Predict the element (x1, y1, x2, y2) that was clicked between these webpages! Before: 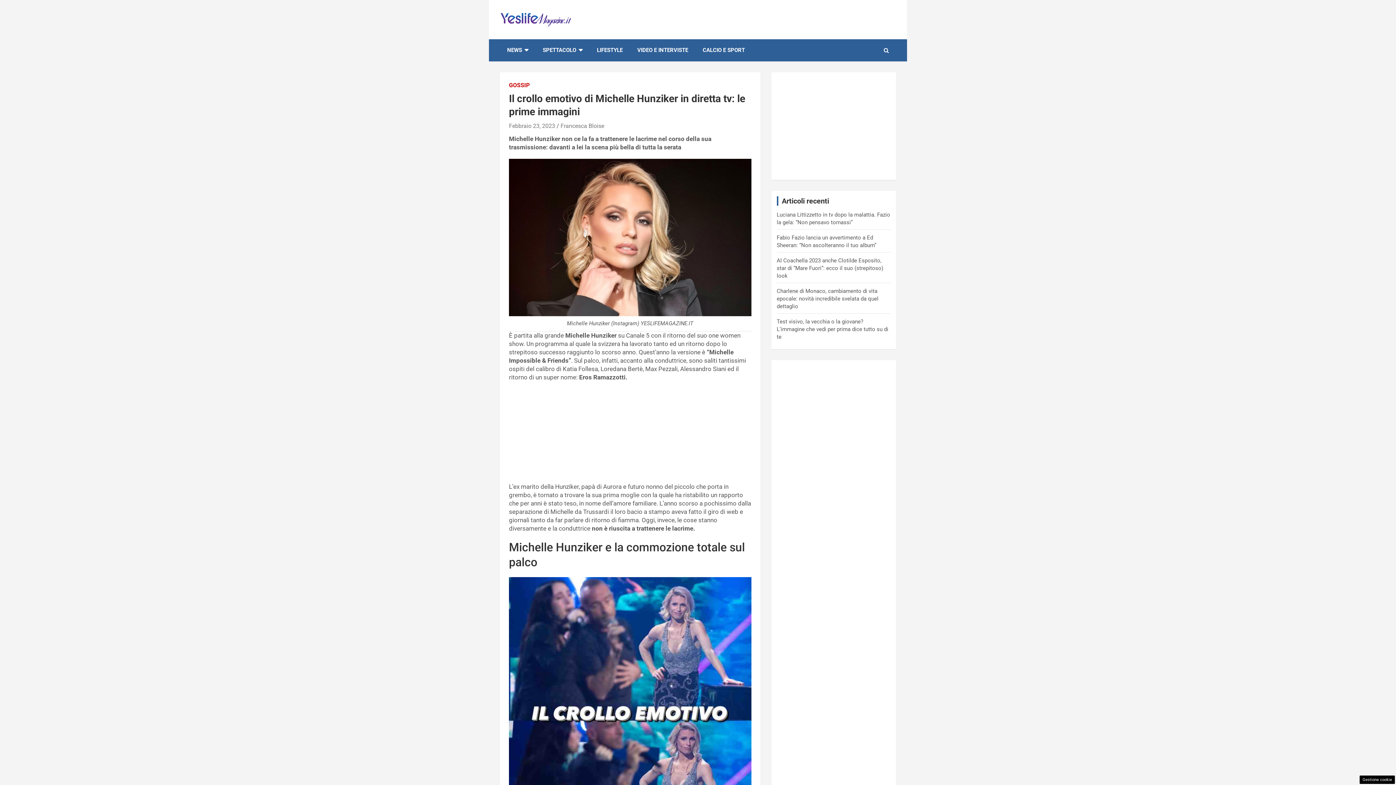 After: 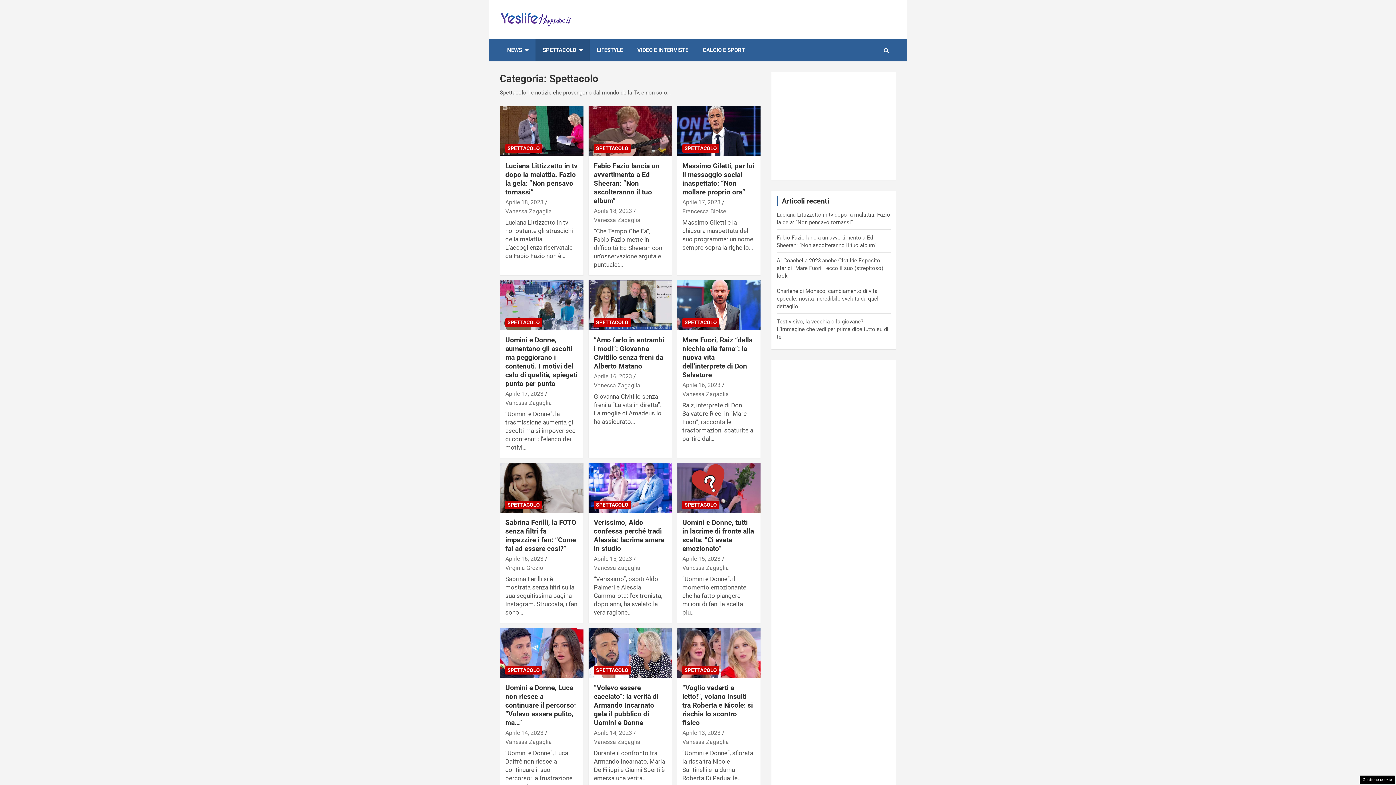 Action: label: SPETTACOLO bbox: (535, 39, 589, 61)